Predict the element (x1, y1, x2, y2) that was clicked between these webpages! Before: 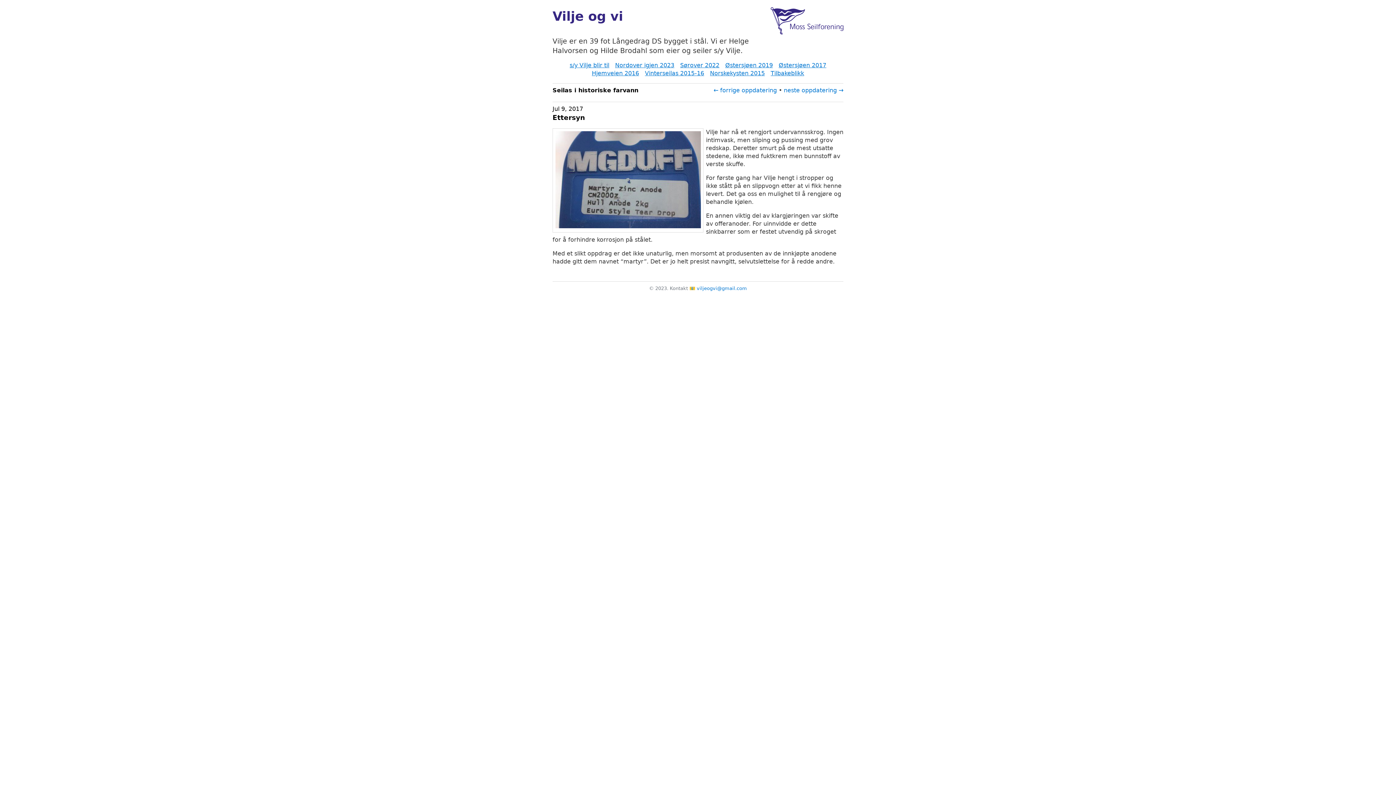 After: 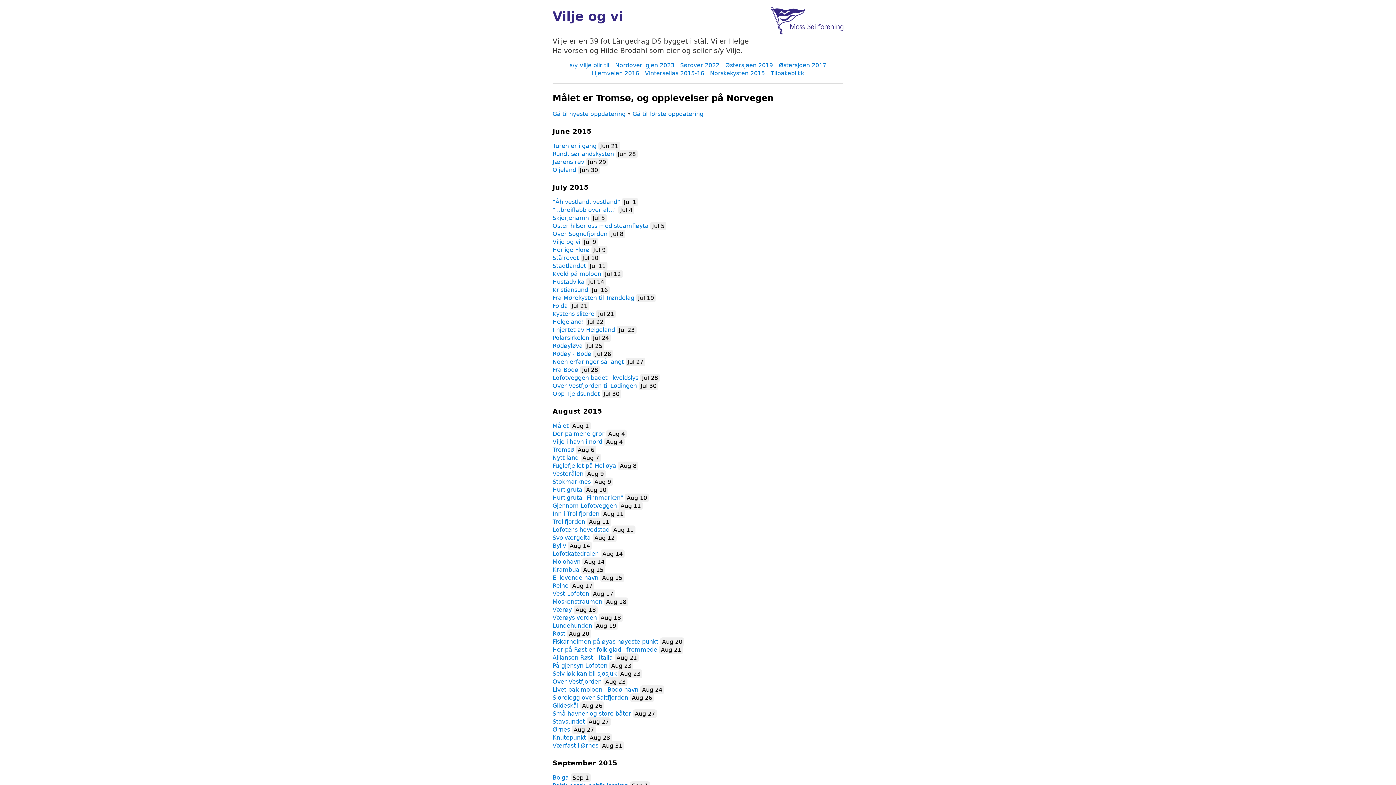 Action: label: Norskekysten 2015 bbox: (710, 69, 765, 76)